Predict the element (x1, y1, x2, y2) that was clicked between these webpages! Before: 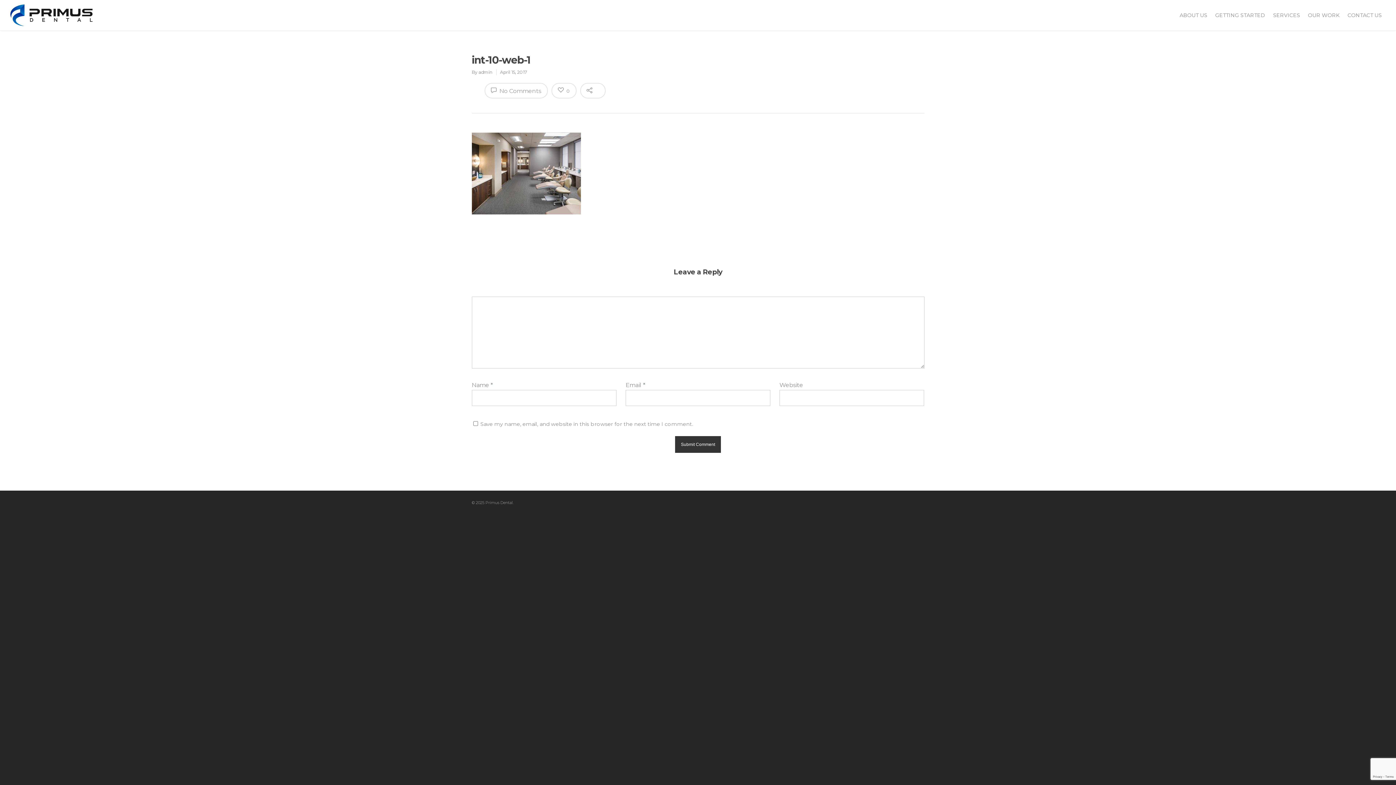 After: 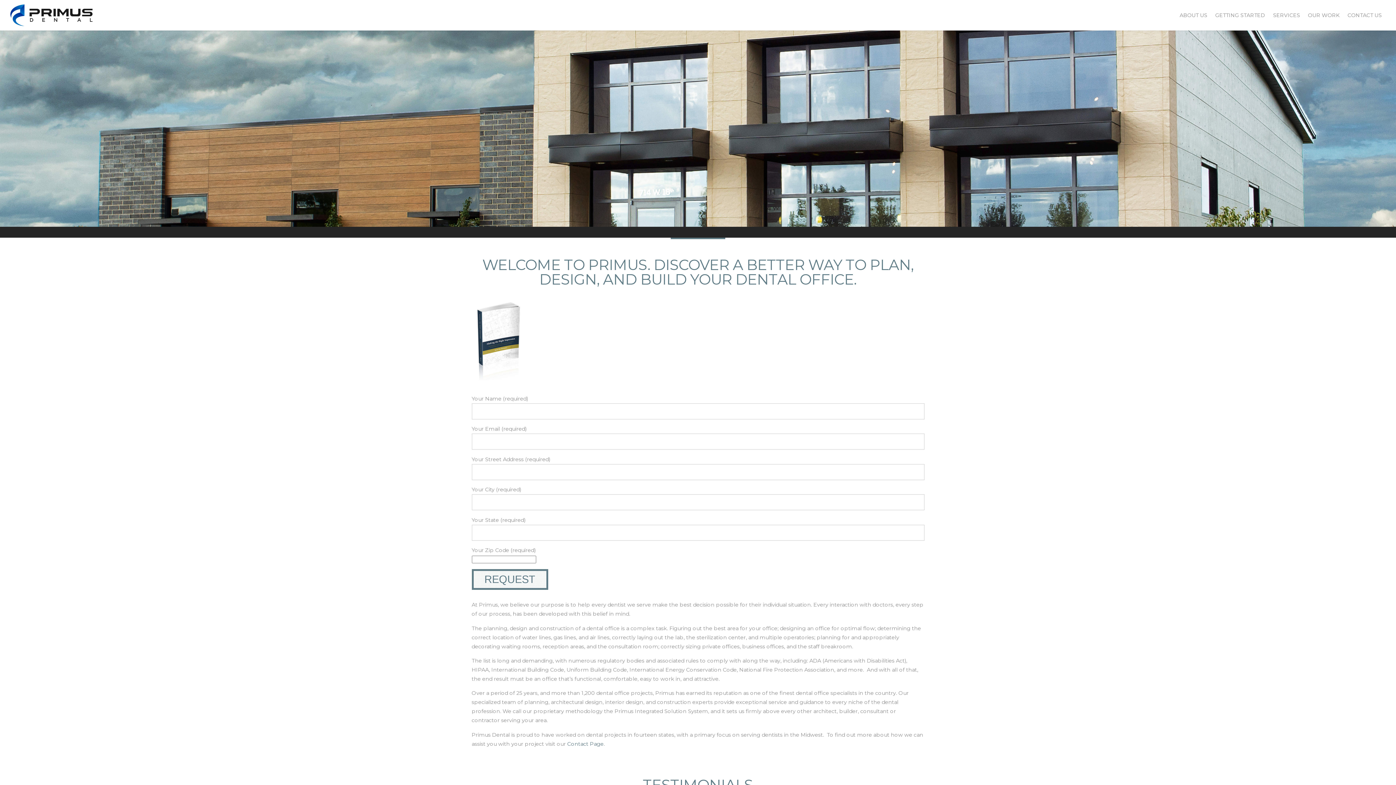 Action: bbox: (10, 4, 92, 26)